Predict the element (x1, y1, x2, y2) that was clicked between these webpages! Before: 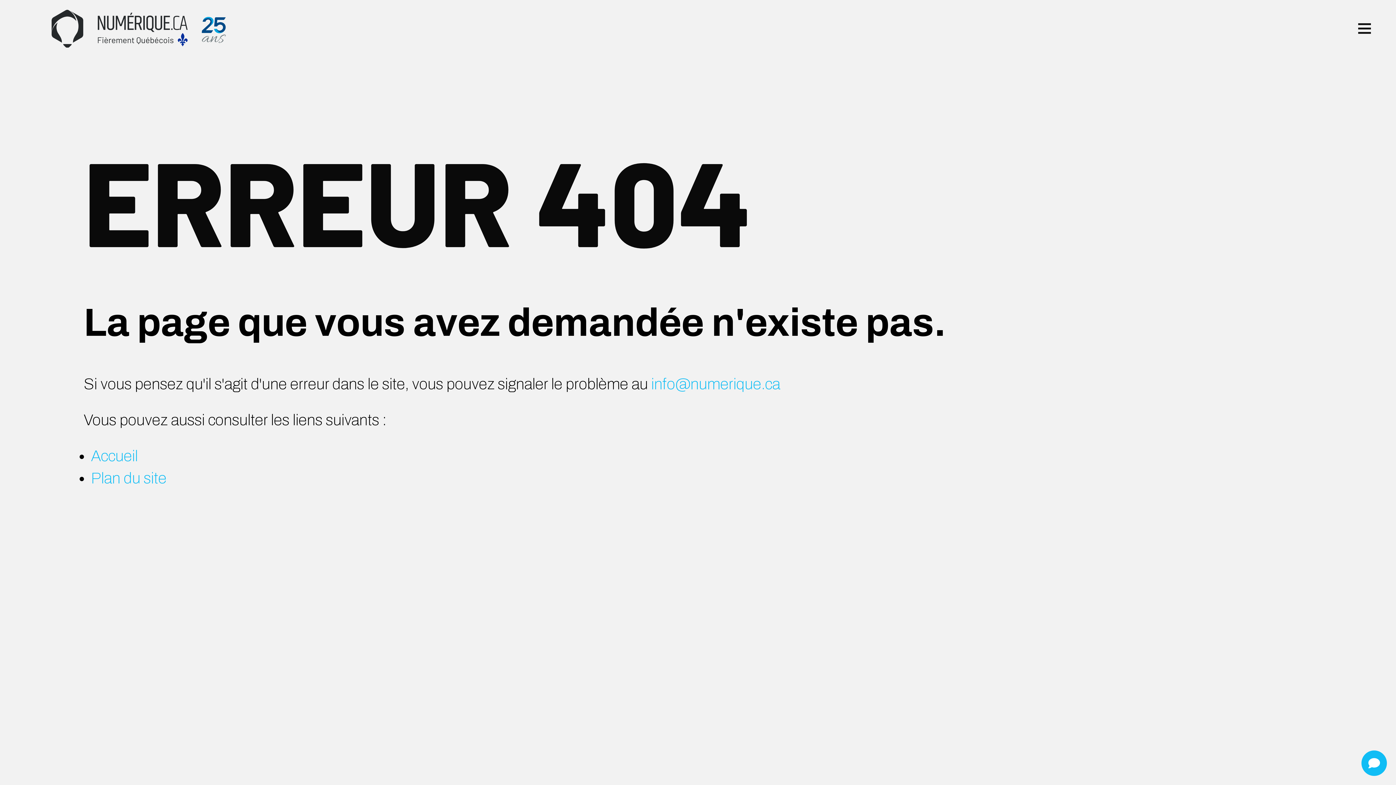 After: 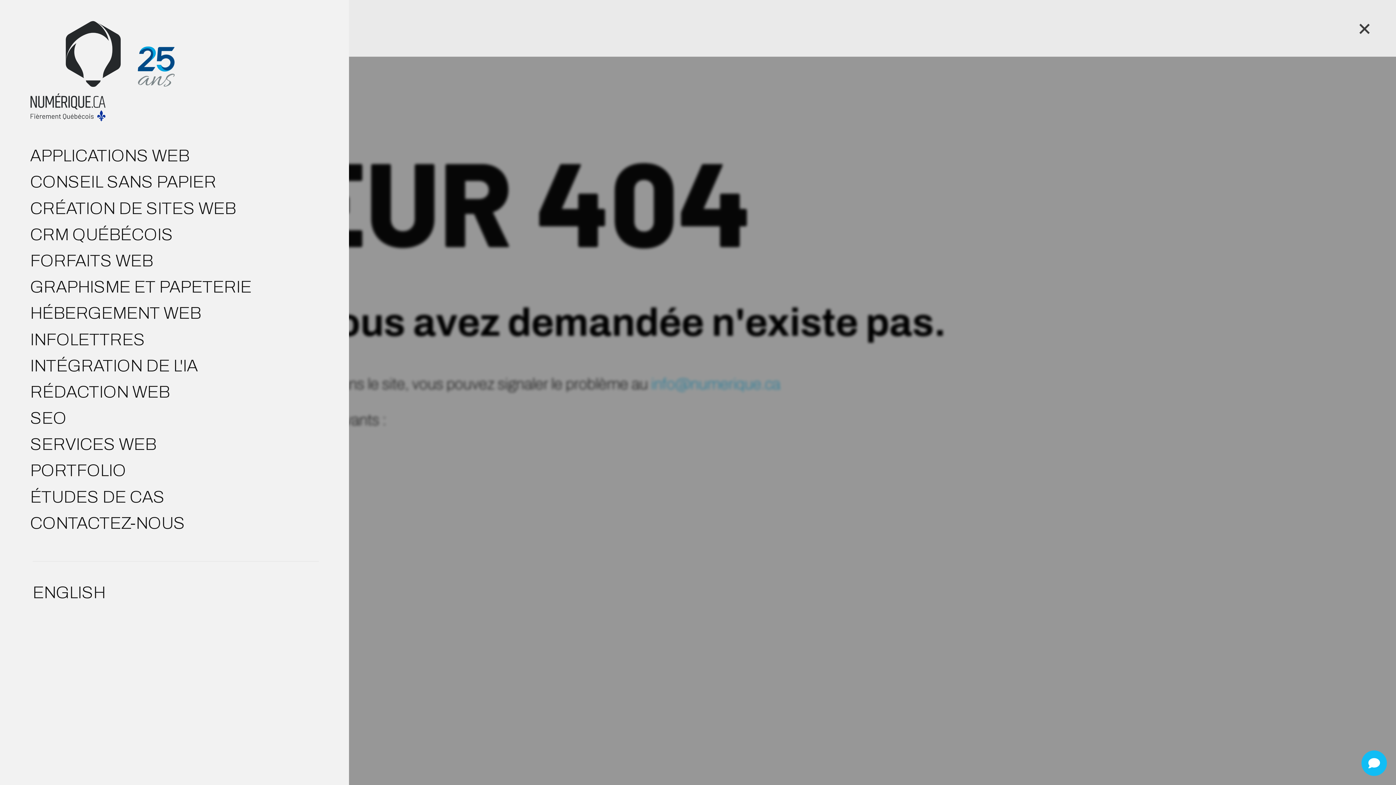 Action: bbox: (1358, 0, 1371, 56)